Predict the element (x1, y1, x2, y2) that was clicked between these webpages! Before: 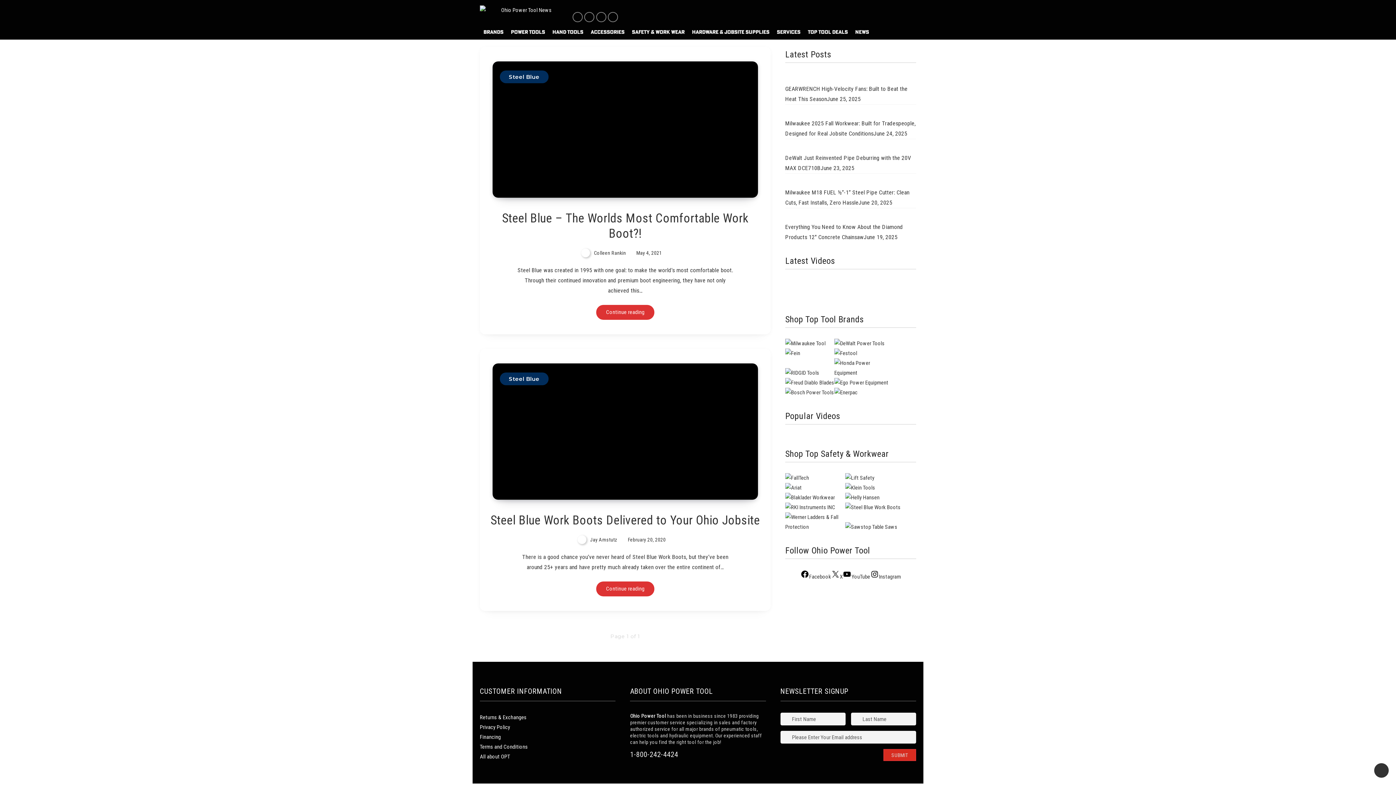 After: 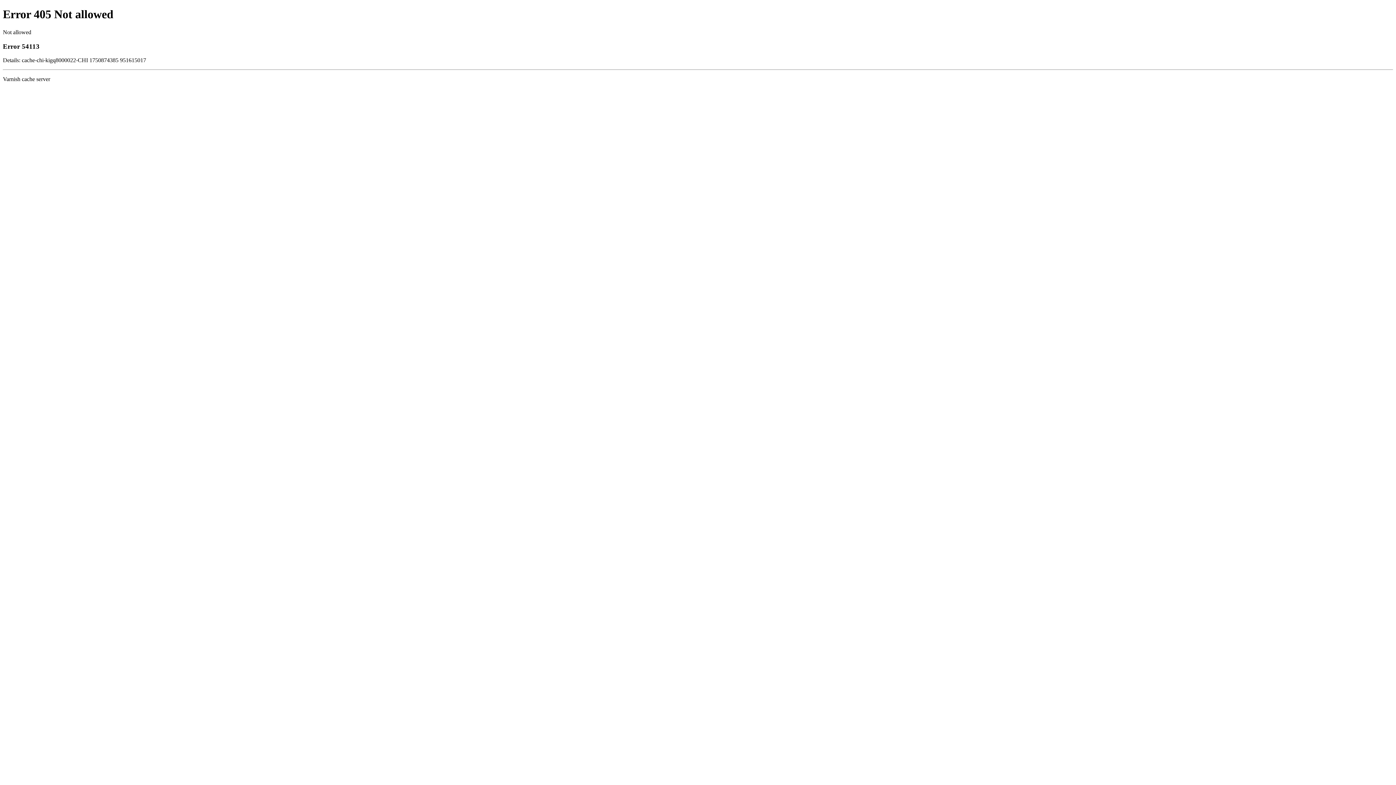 Action: bbox: (785, 350, 800, 356)